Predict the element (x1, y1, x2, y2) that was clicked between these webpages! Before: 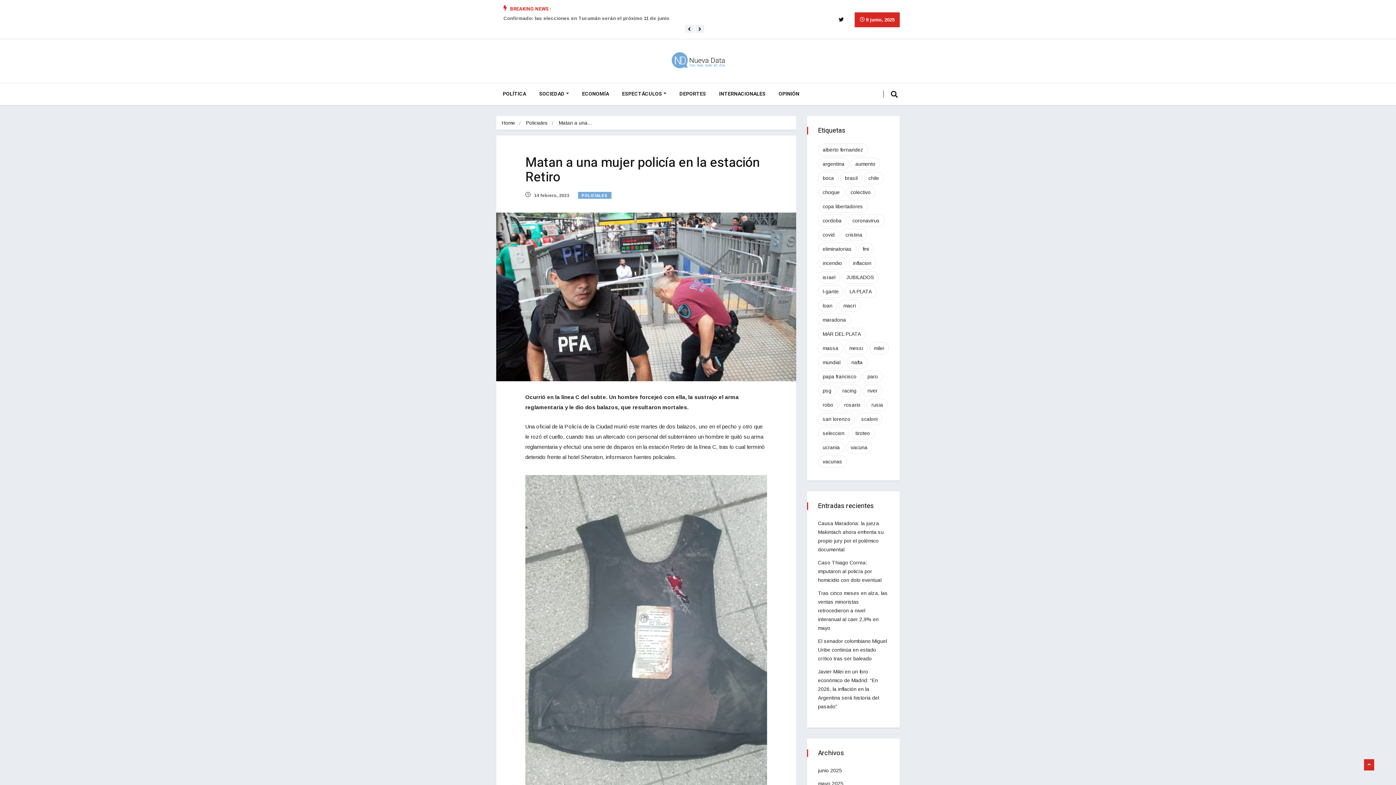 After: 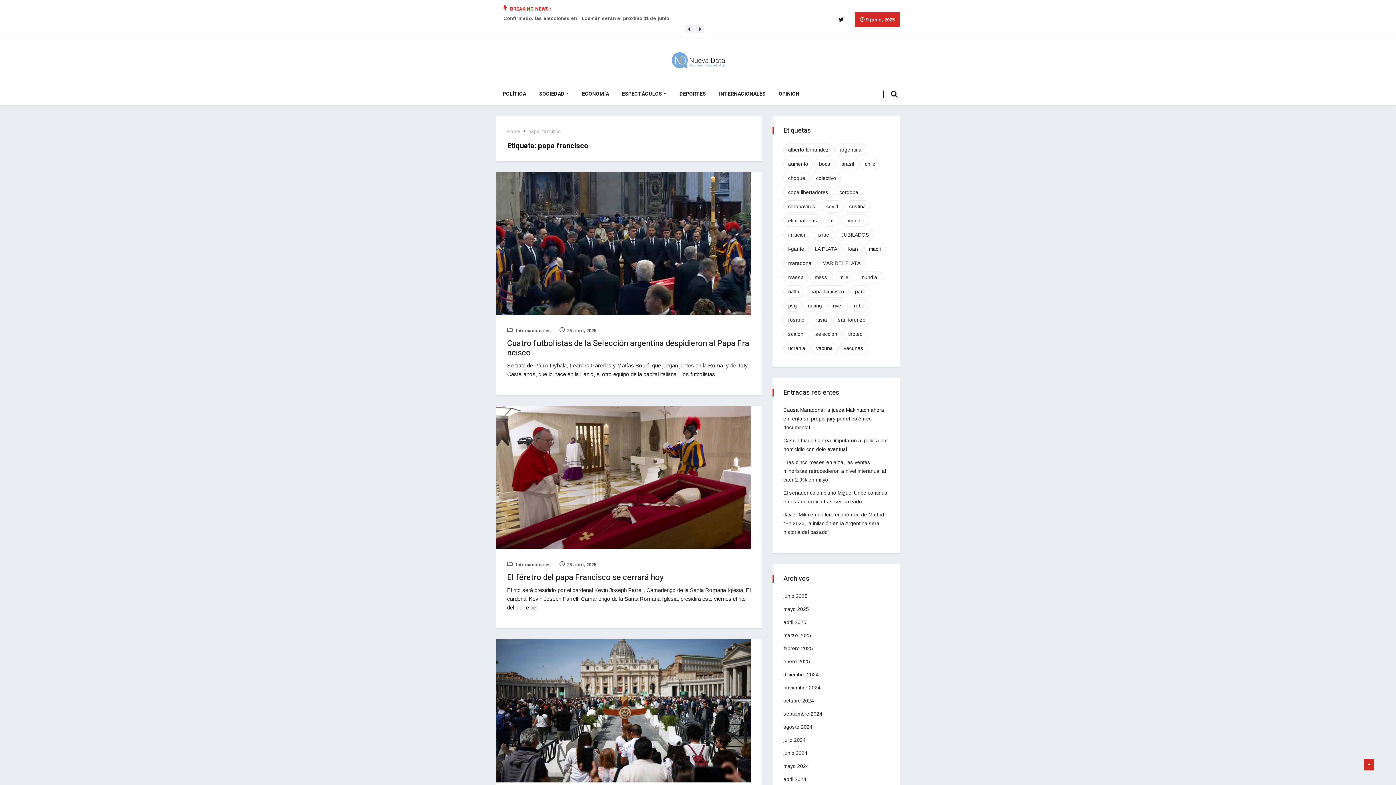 Action: label: papa francisco (62 elementos) bbox: (818, 370, 861, 382)